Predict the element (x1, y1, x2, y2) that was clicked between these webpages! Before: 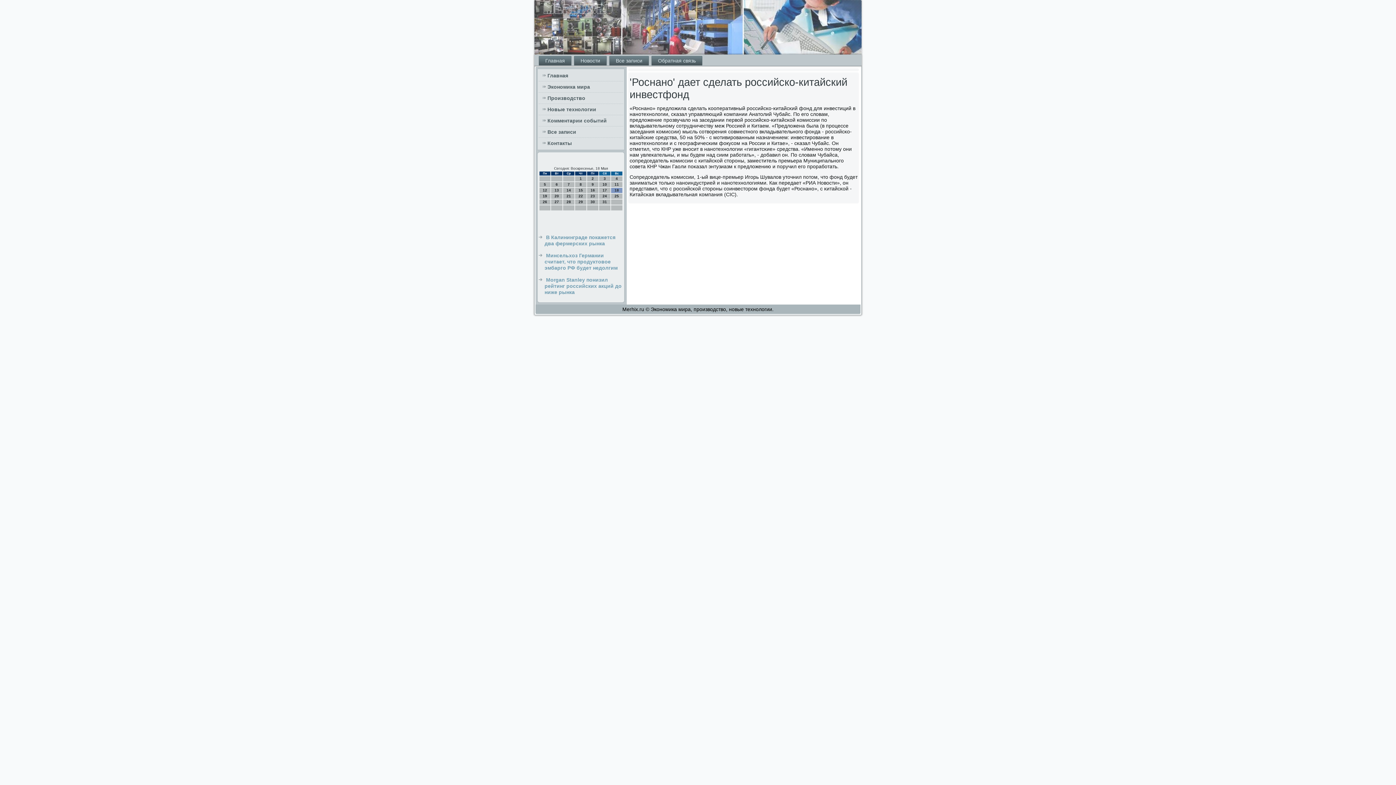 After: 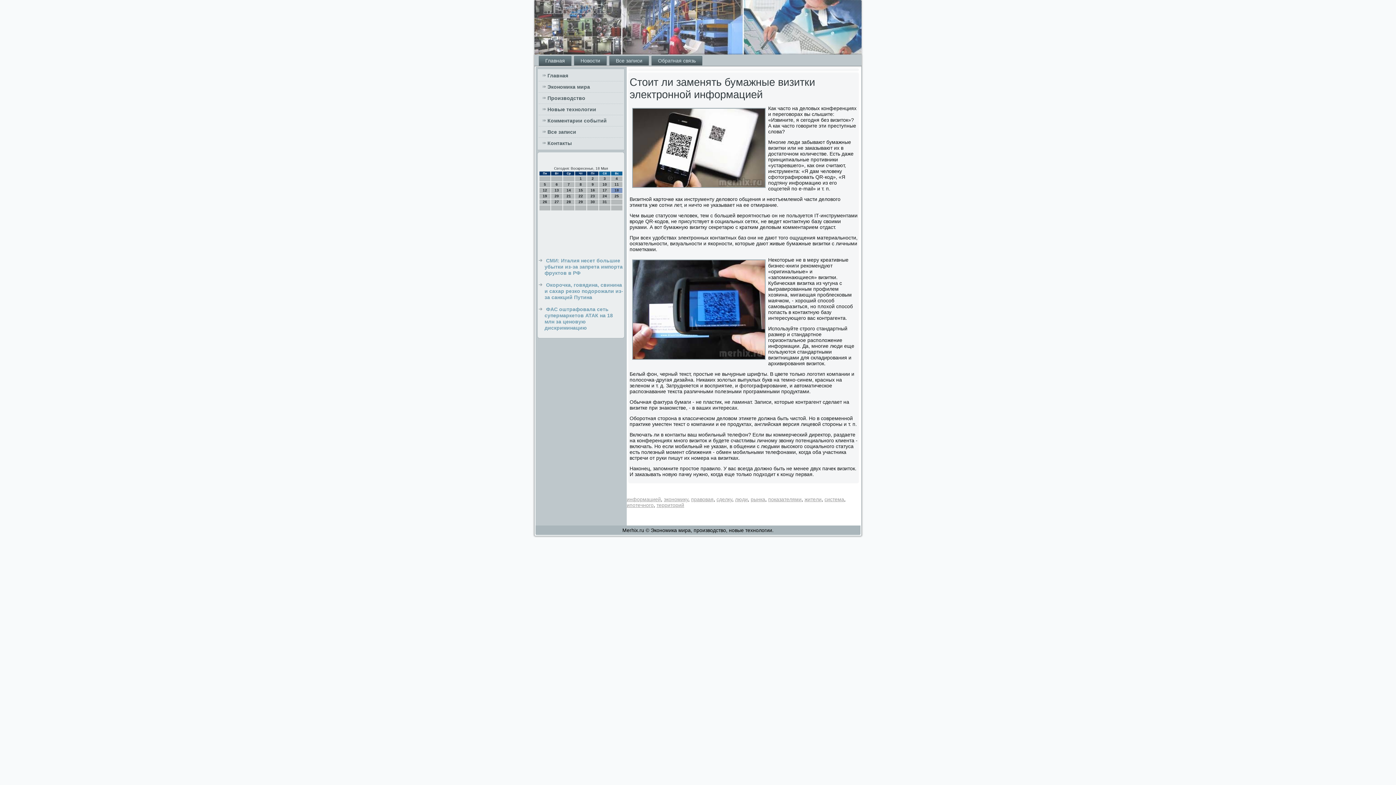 Action: bbox: (538, 56, 571, 65) label: Главная